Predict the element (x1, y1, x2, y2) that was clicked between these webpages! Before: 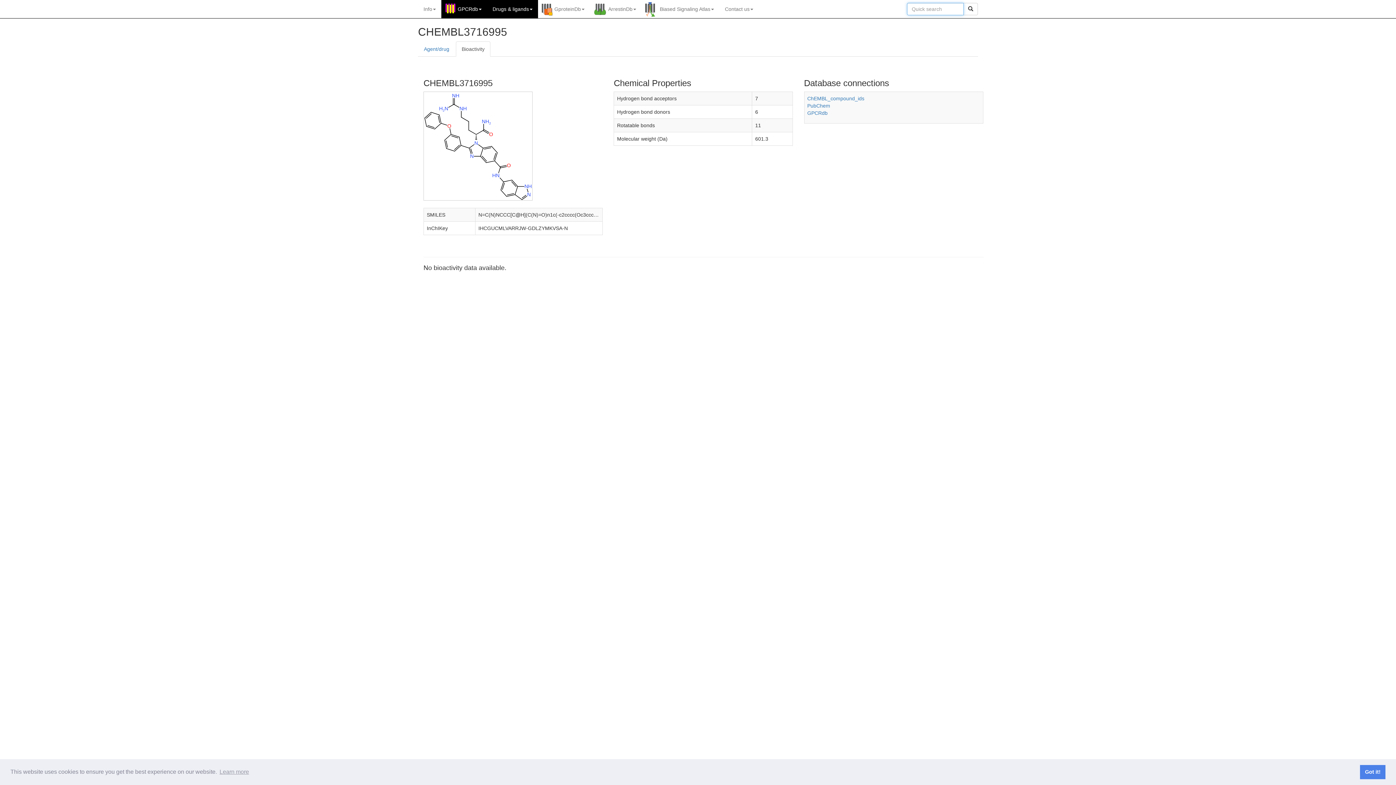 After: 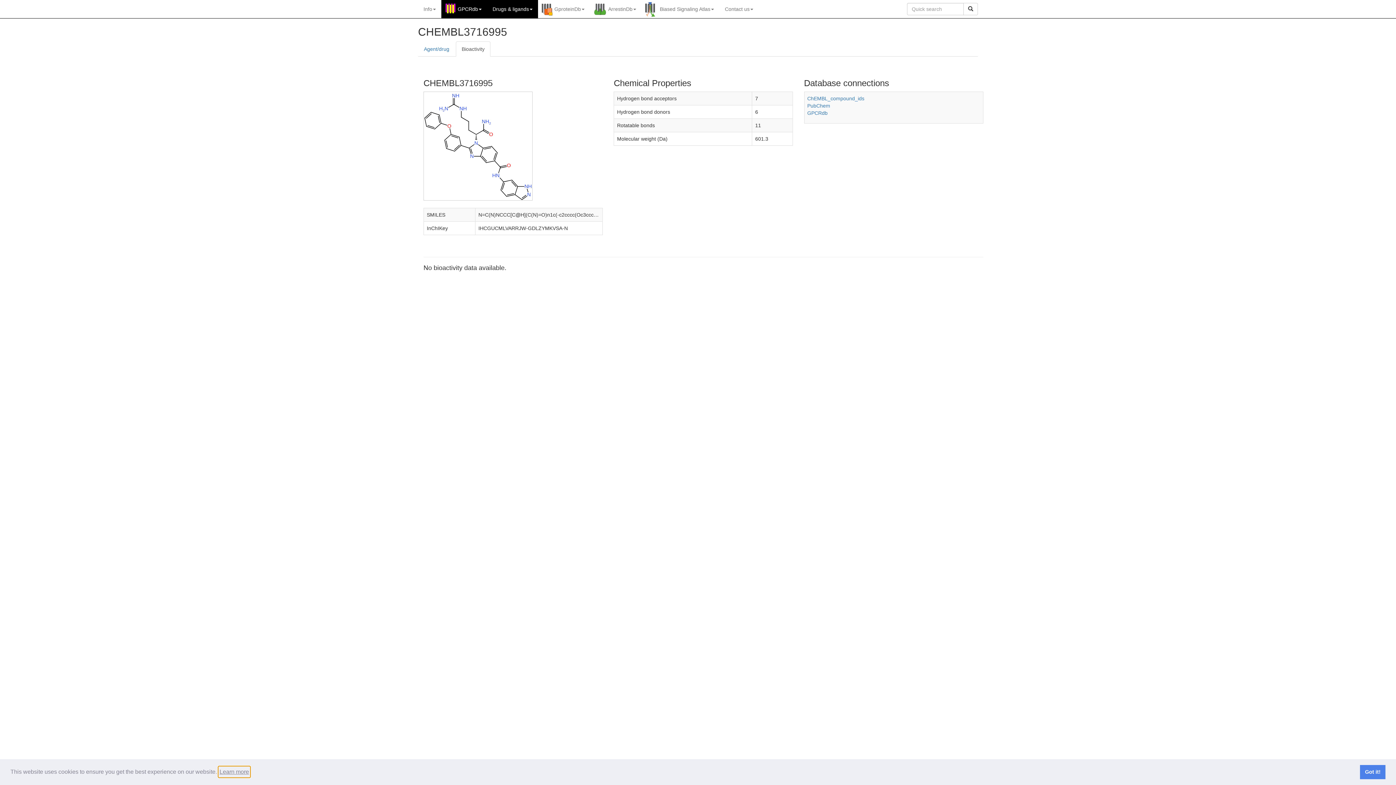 Action: bbox: (218, 766, 250, 777) label: learn more about cookies